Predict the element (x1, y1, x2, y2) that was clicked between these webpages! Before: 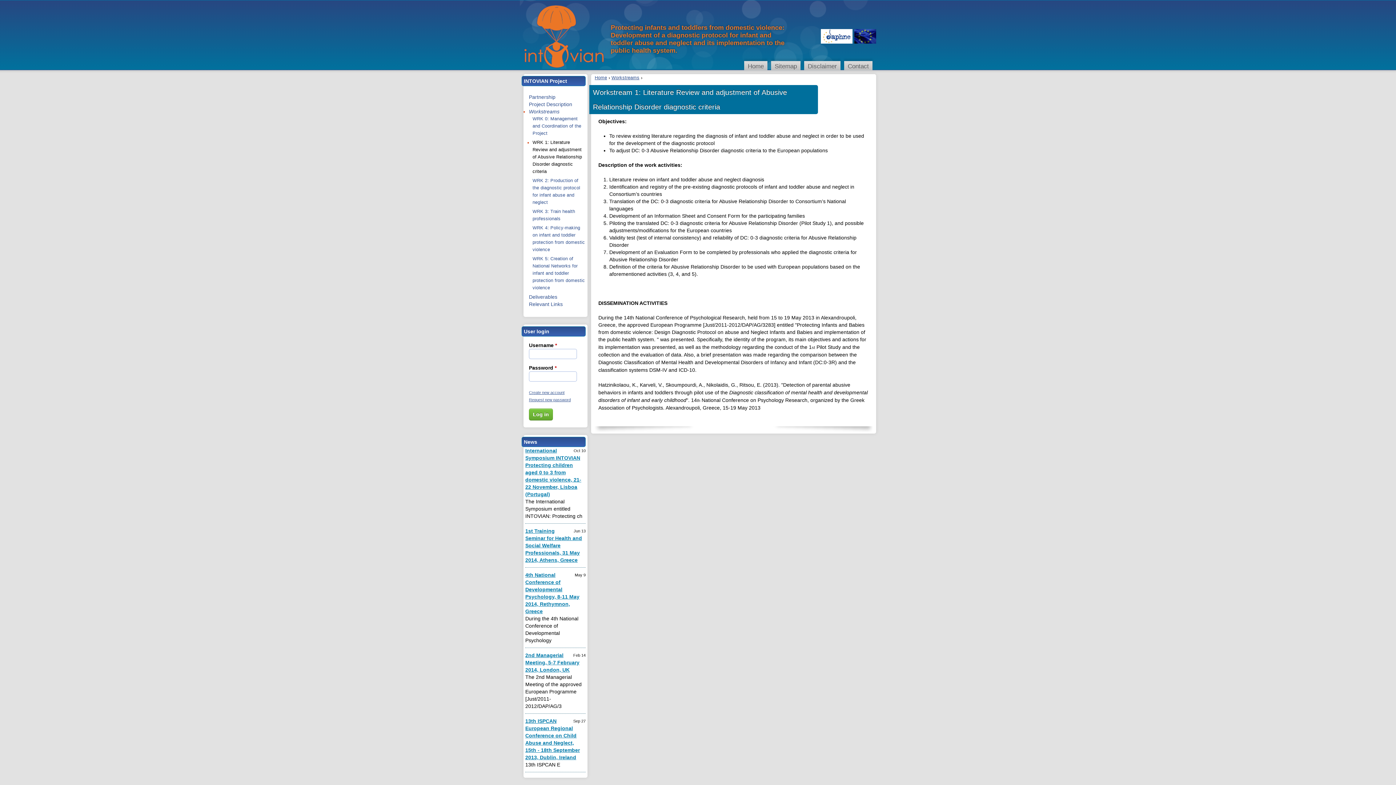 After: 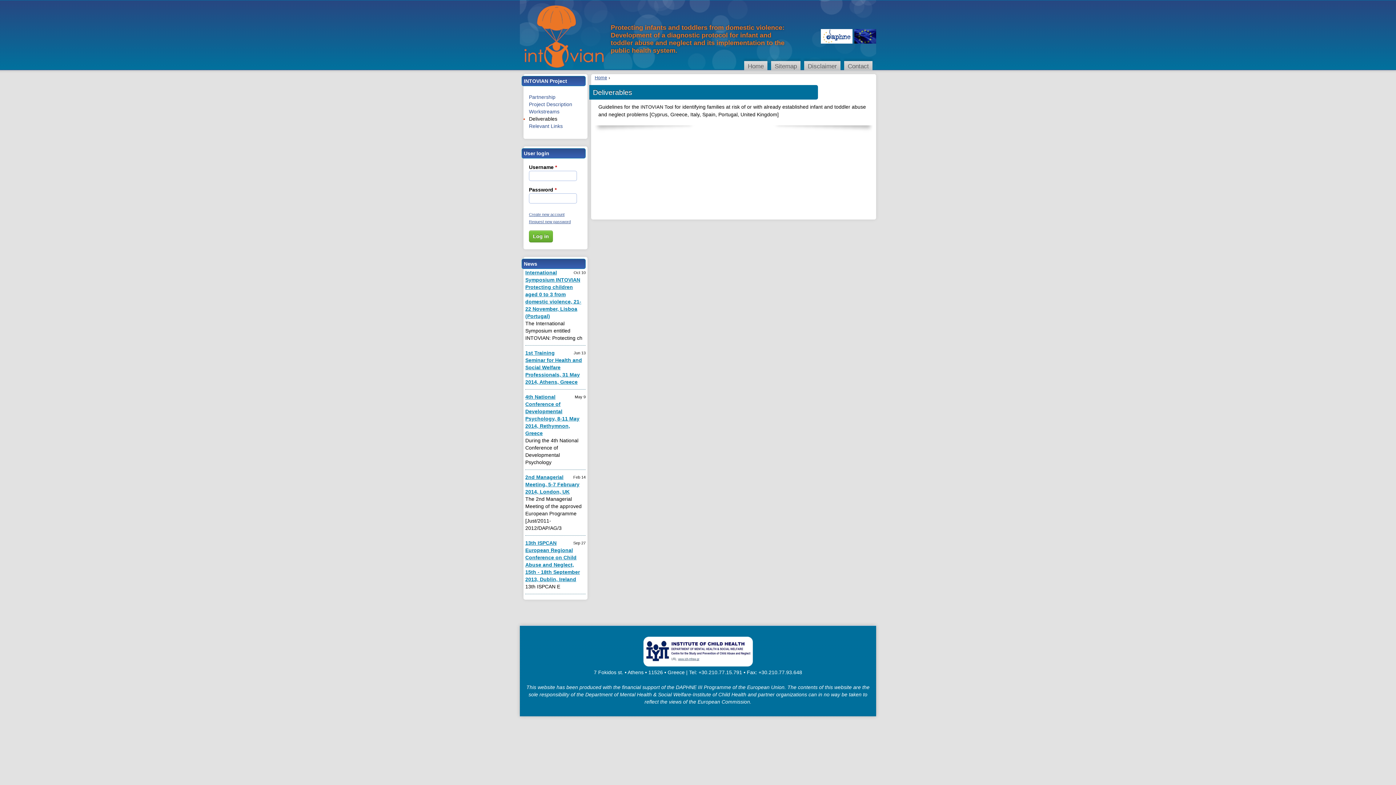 Action: label: Deliverables bbox: (529, 294, 557, 300)